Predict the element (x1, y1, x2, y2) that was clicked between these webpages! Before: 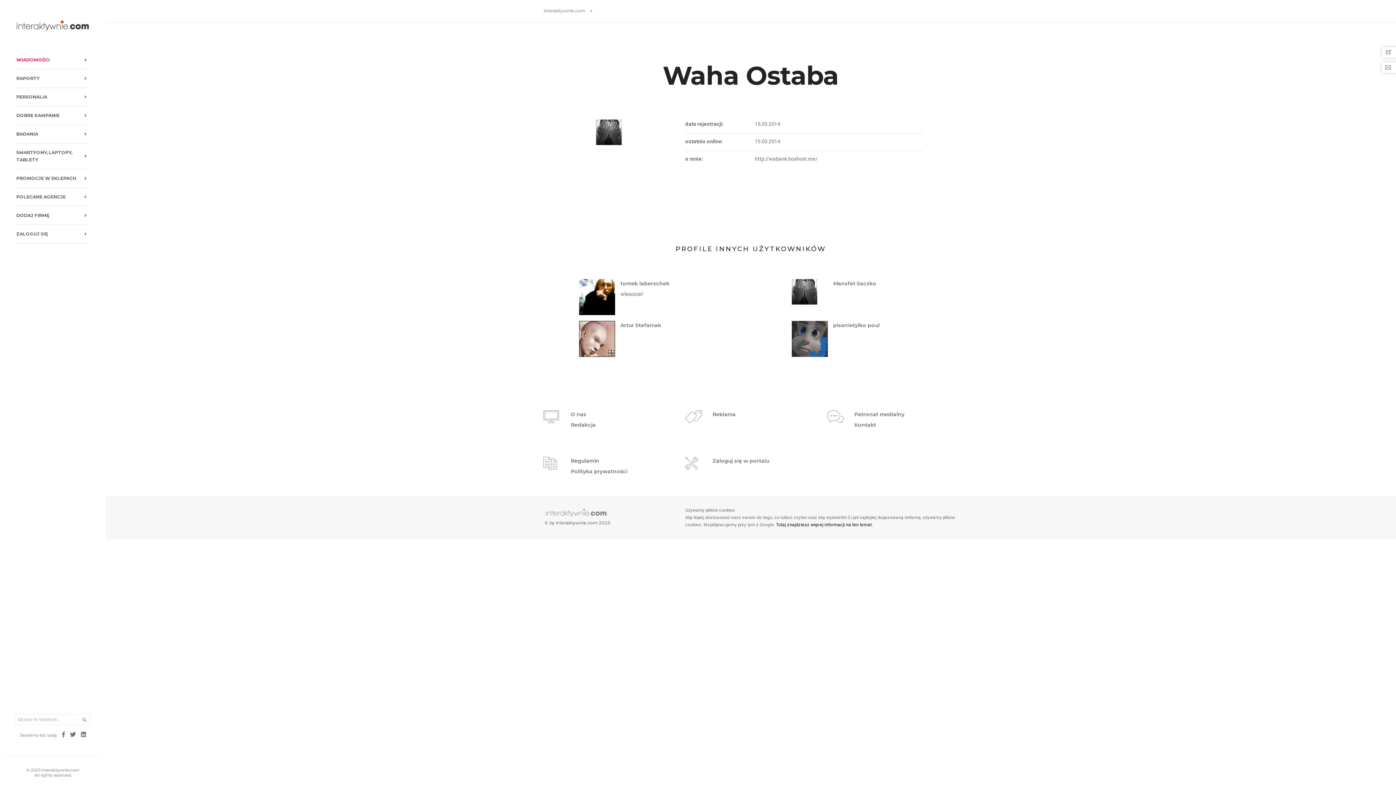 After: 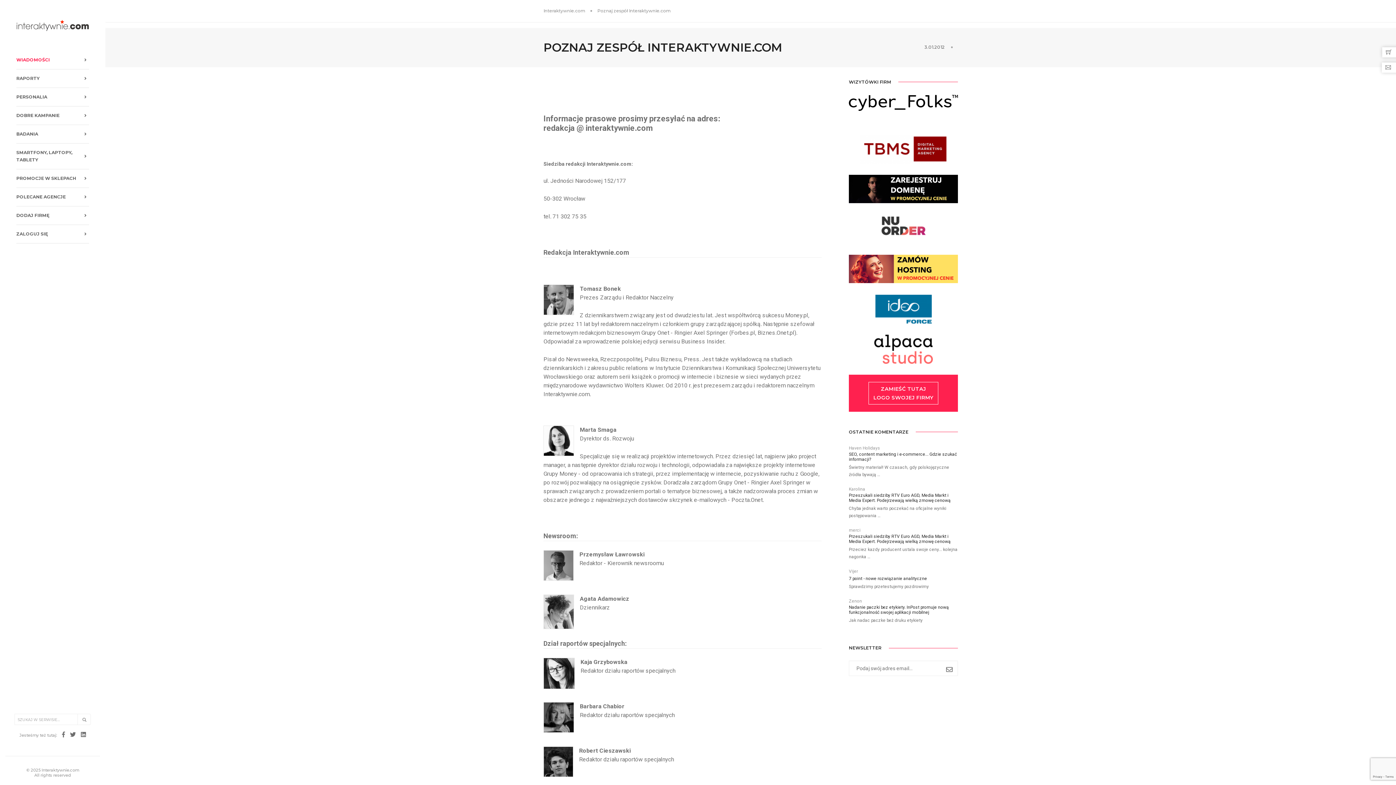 Action: label: Redakcja bbox: (570, 421, 596, 428)